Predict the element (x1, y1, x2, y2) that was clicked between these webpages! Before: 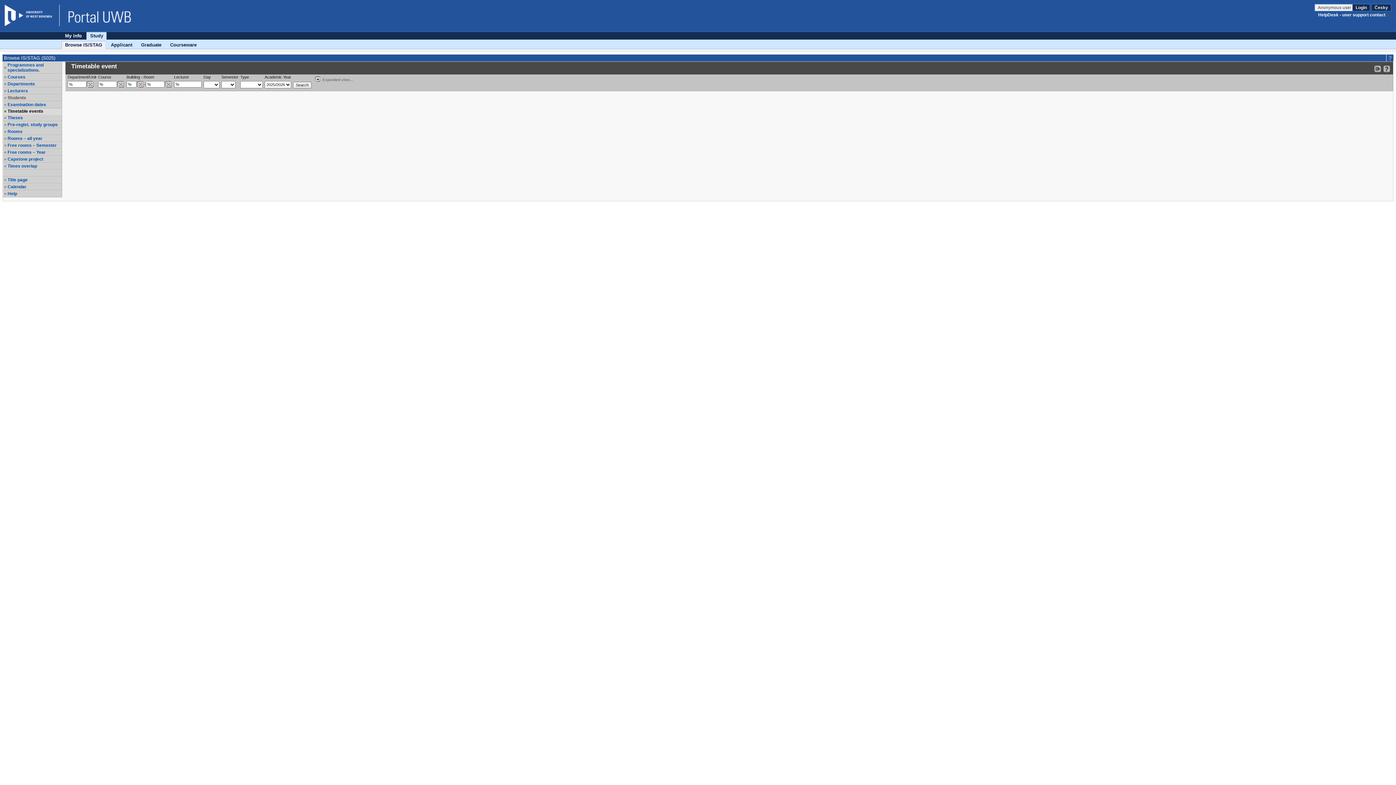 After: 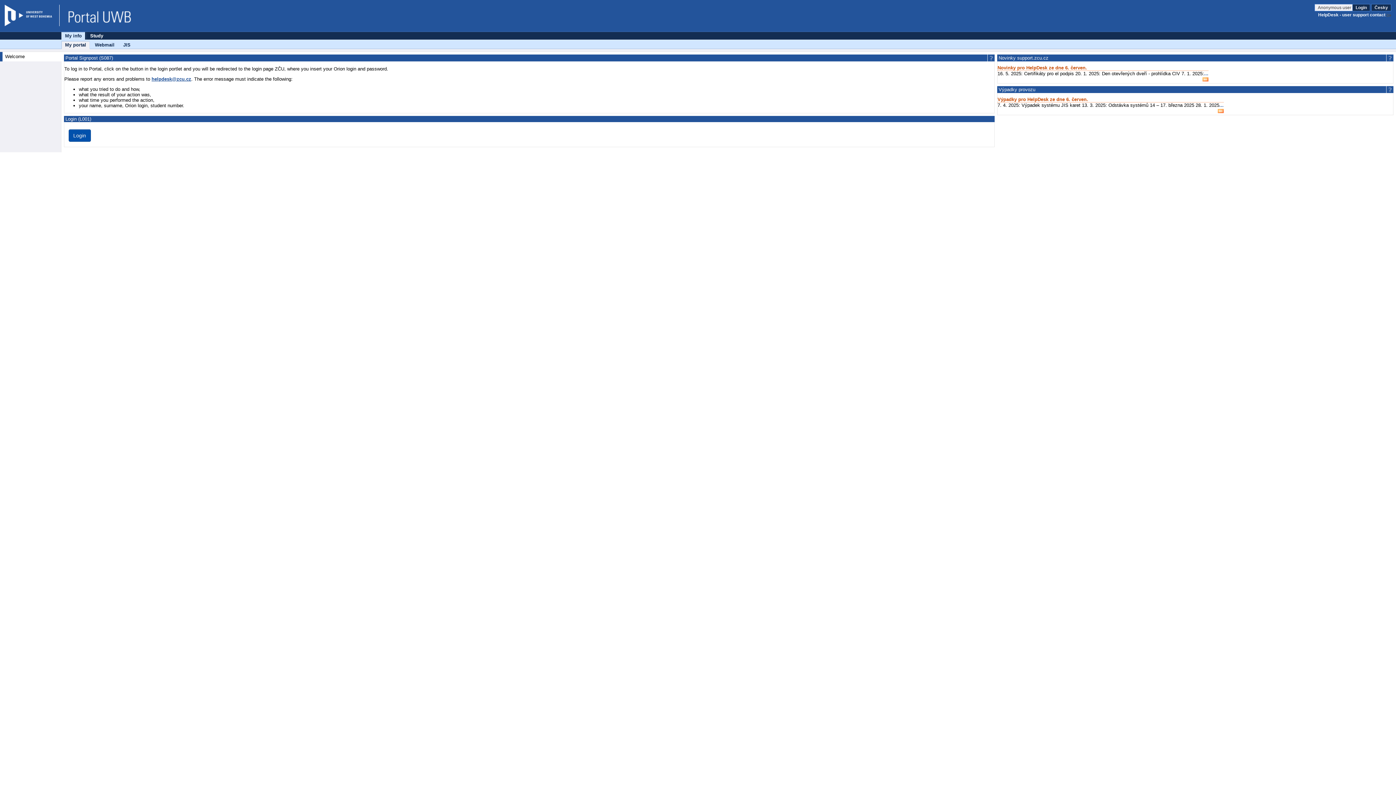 Action: label: Portal title page ZČU bbox: (59, 4, 132, 26)